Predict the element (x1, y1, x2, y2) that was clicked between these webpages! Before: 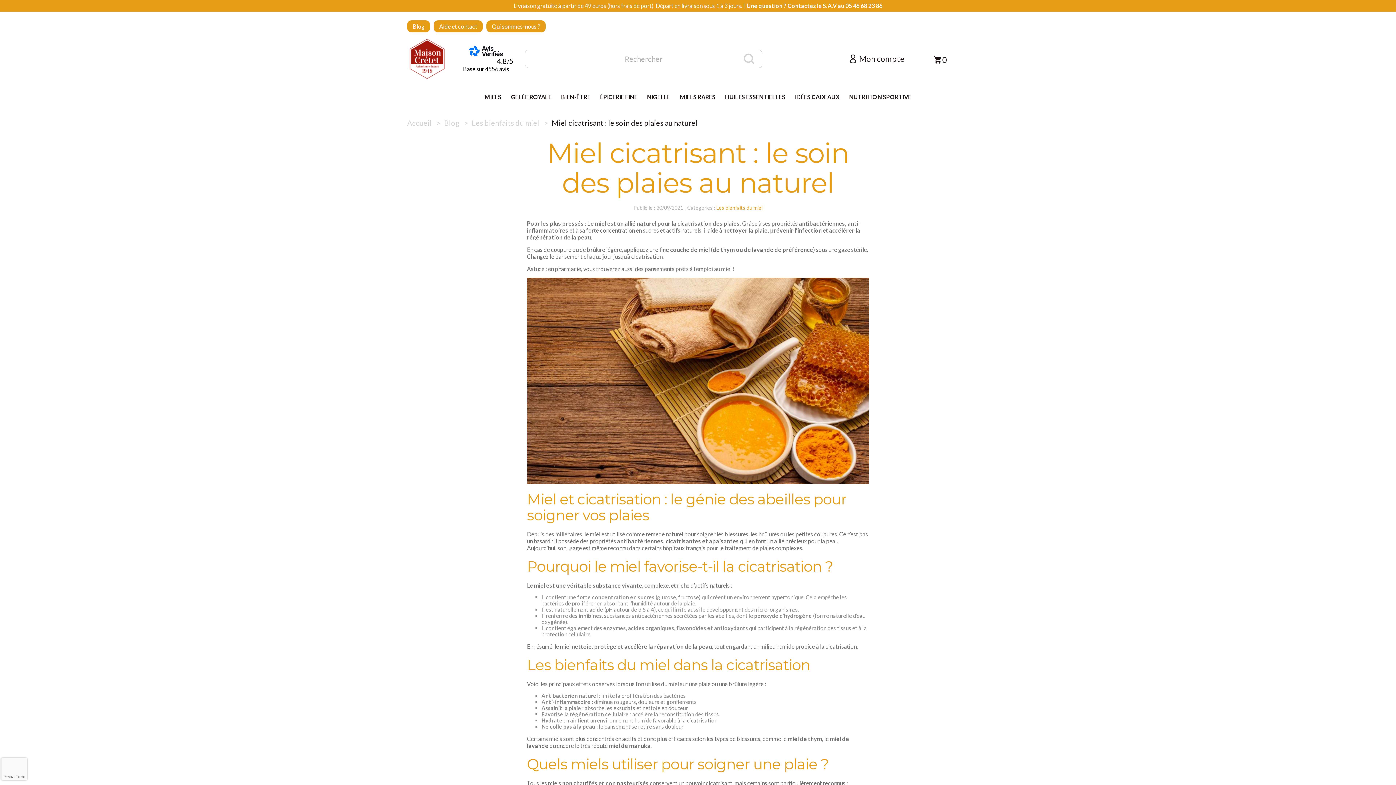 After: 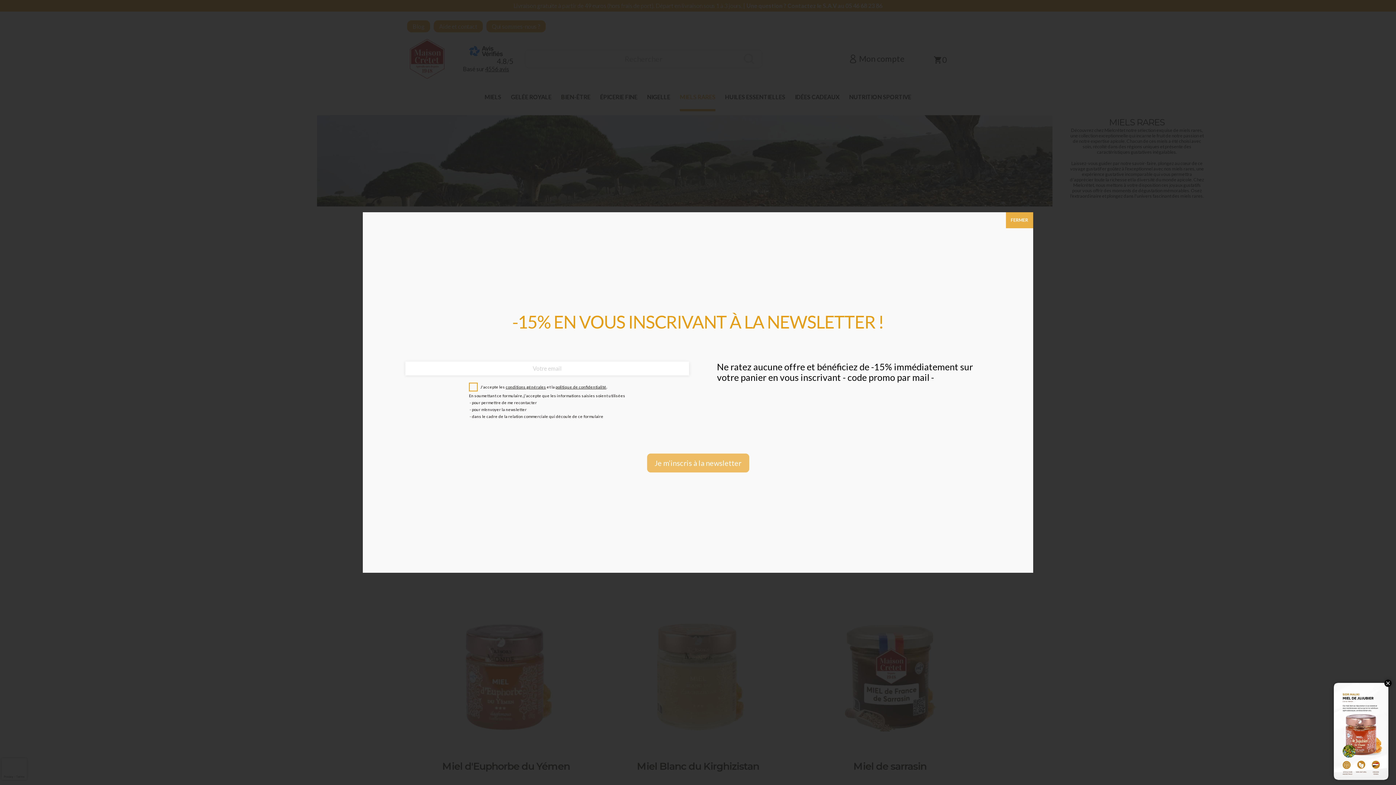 Action: label: MIELS RARES bbox: (680, 82, 715, 111)